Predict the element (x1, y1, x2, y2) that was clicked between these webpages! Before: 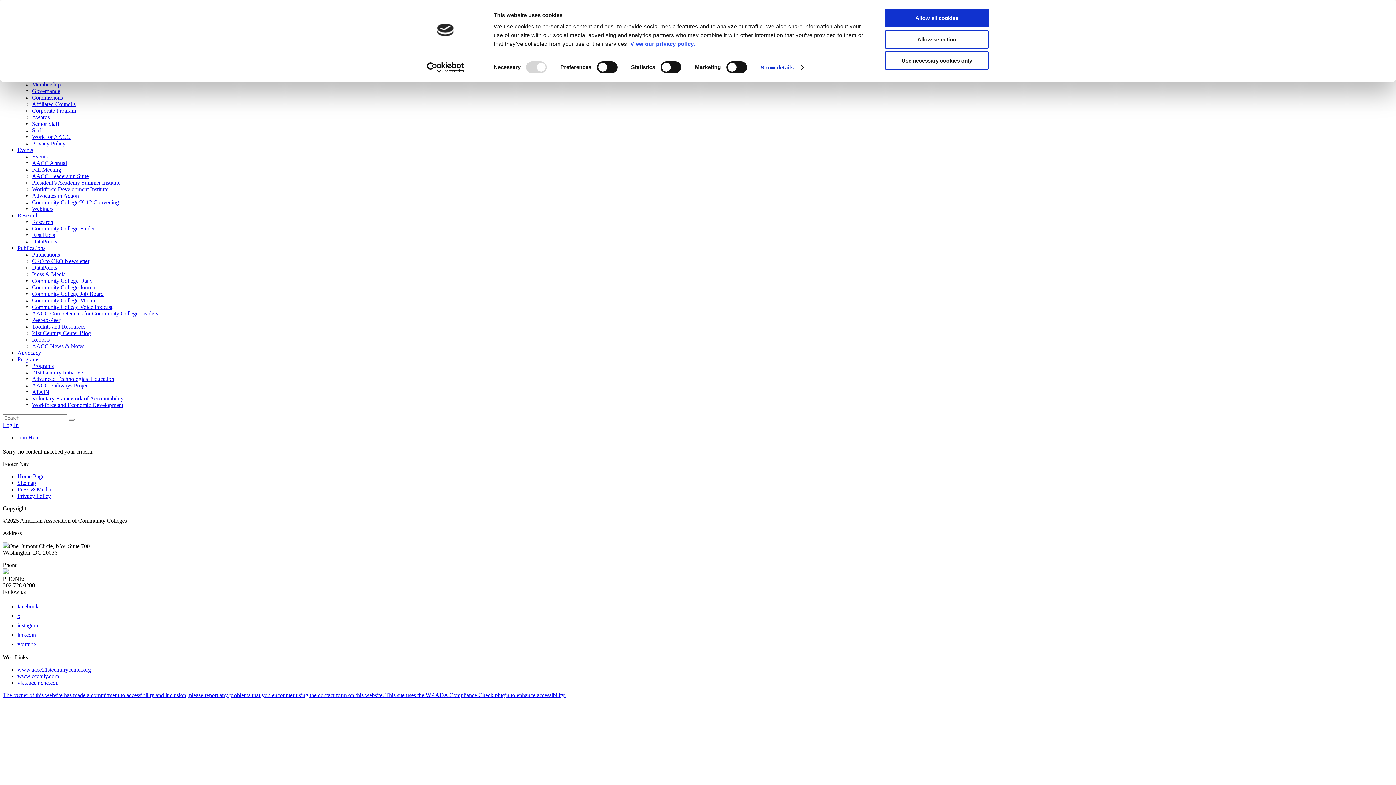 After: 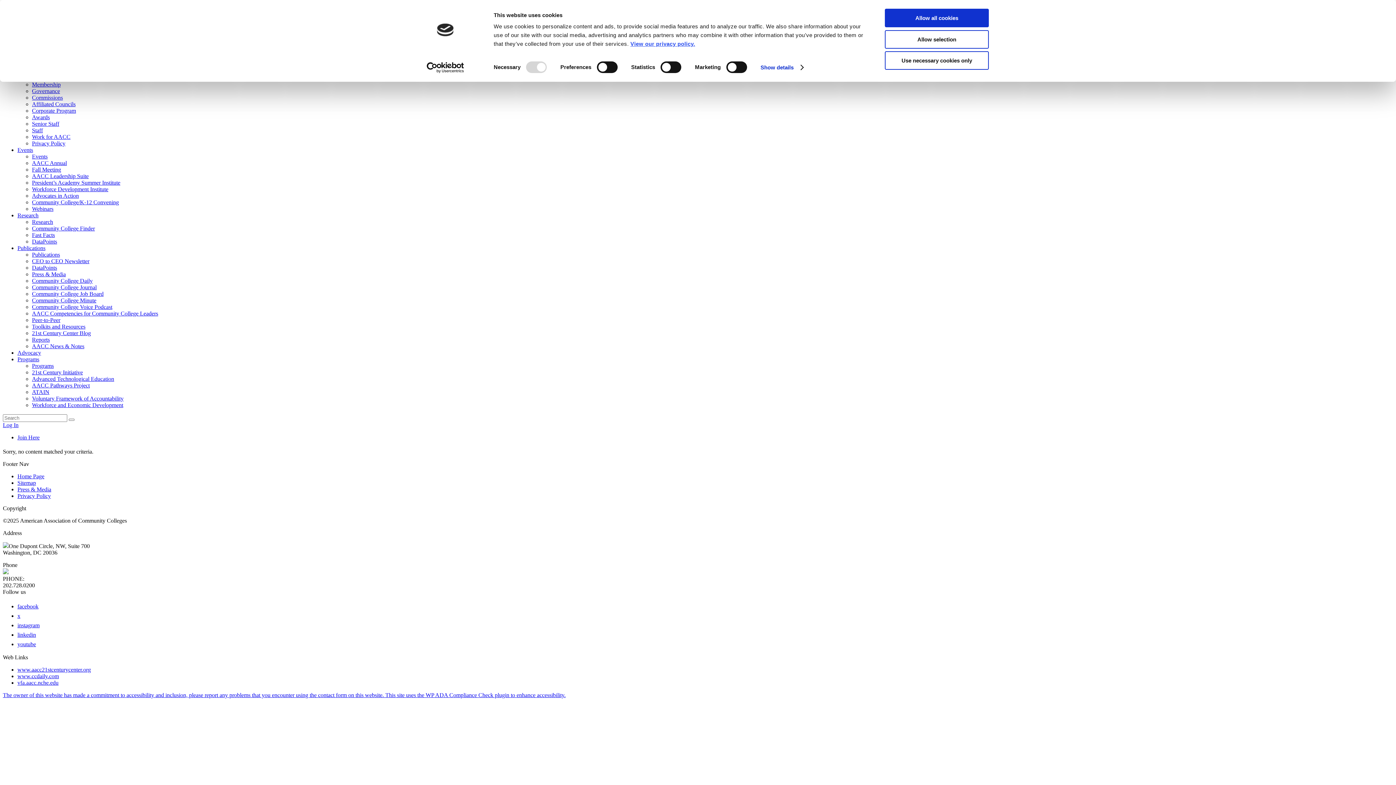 Action: label: View our privacy policy. bbox: (630, 40, 695, 46)